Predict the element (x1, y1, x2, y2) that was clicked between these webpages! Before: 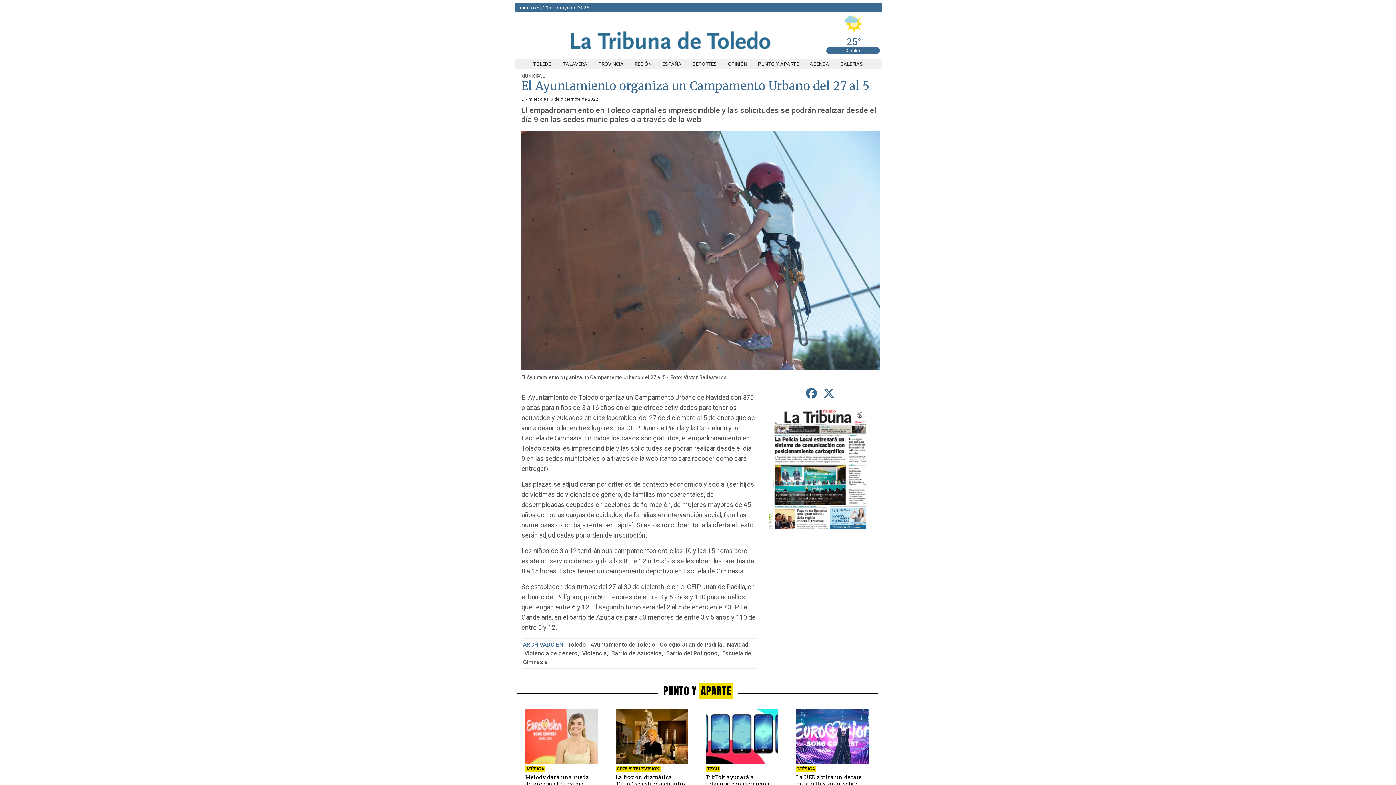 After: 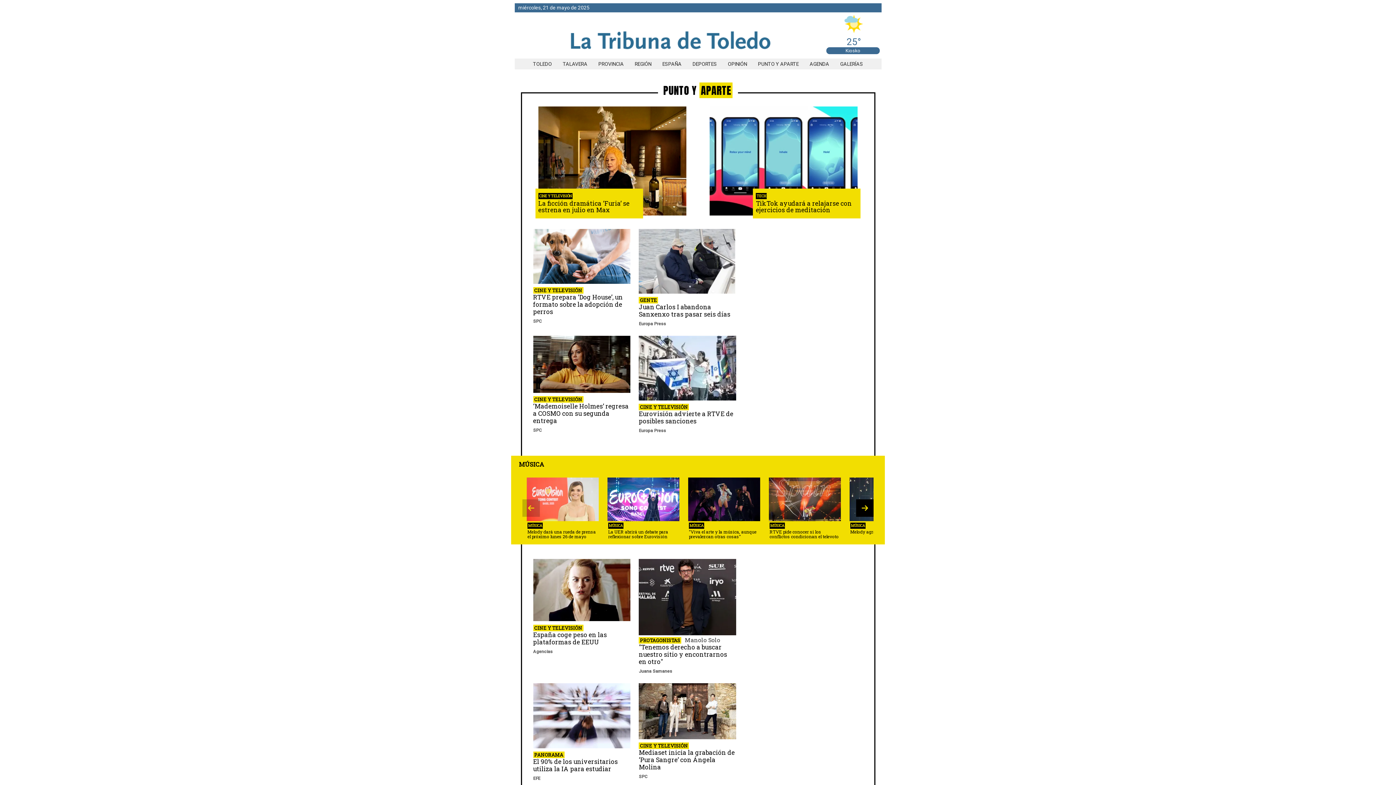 Action: bbox: (658, 683, 738, 699) label: PUNTO Y APARTE